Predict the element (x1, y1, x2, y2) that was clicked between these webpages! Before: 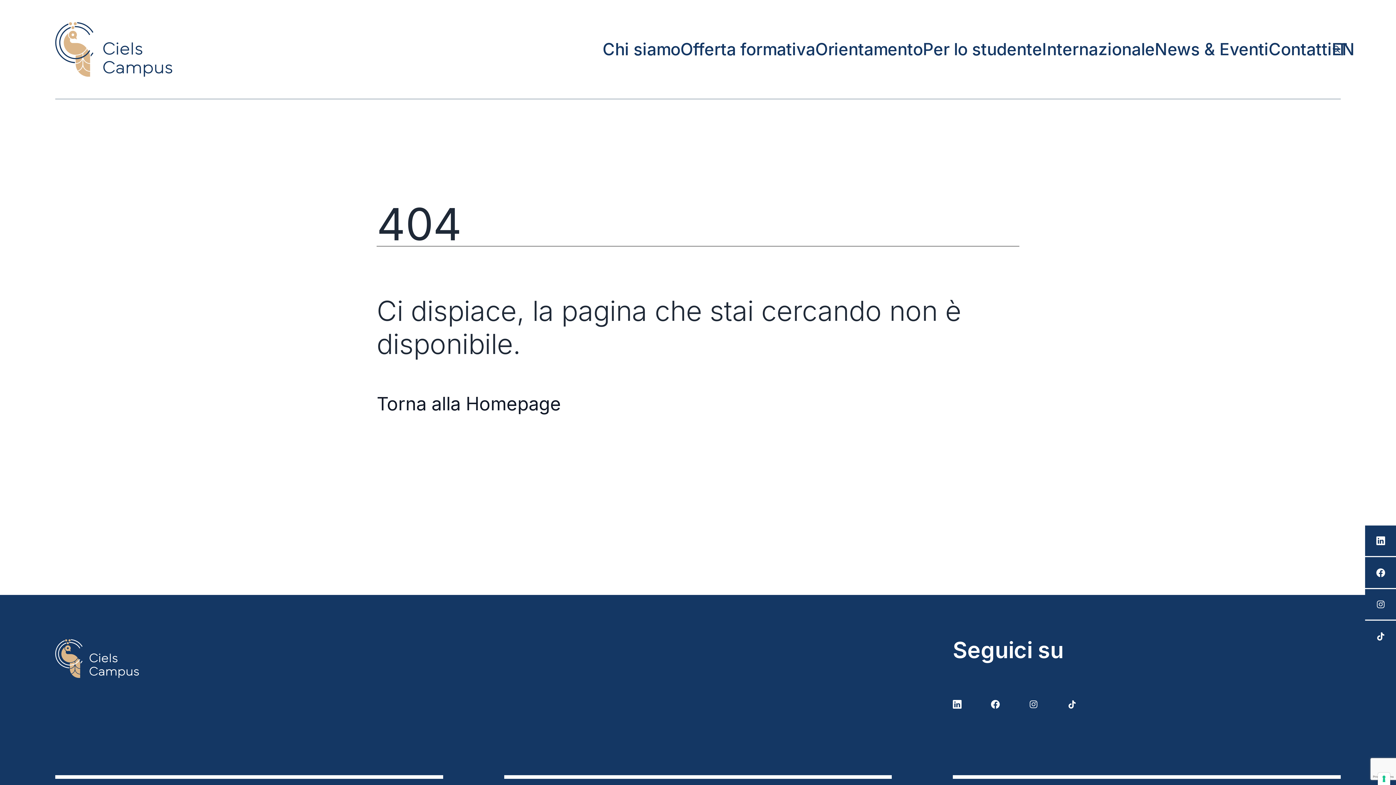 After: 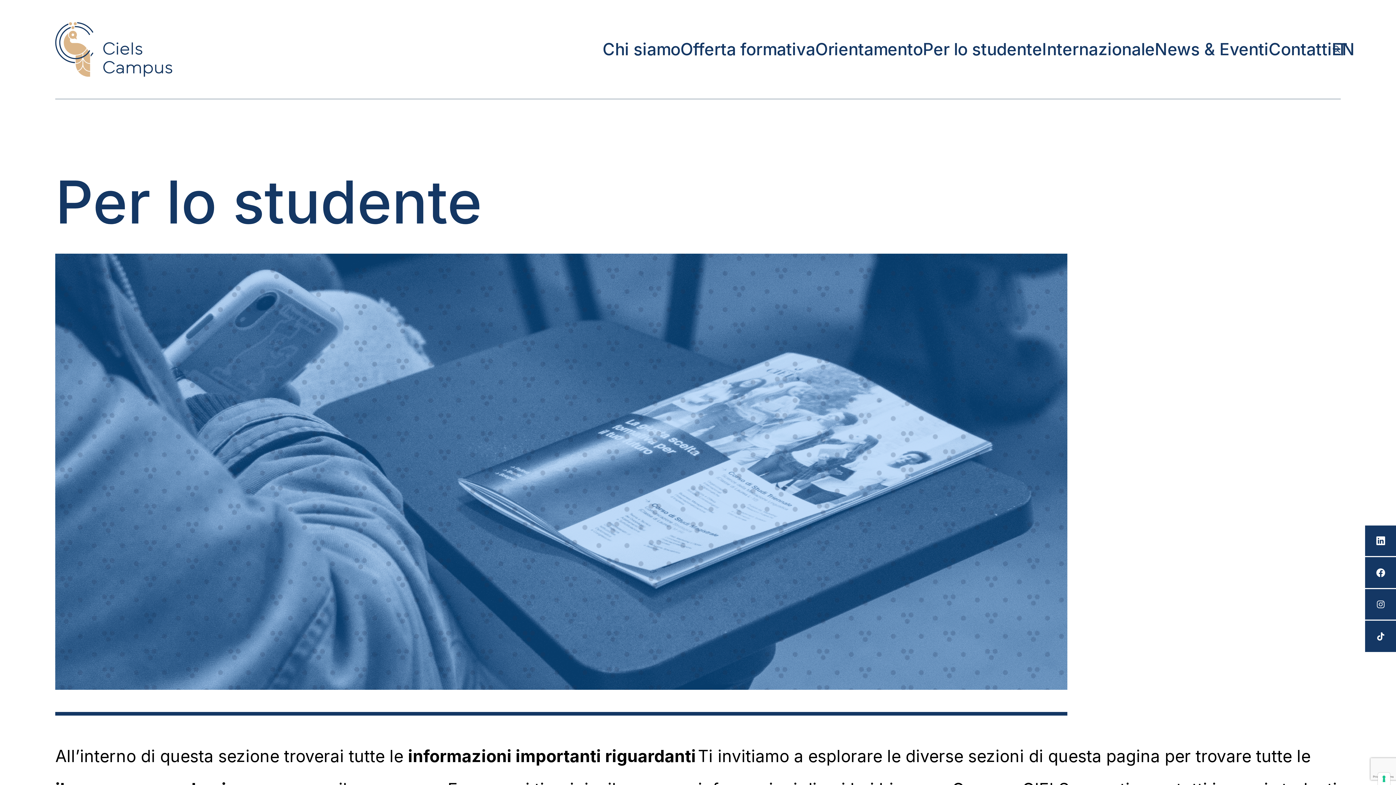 Action: bbox: (923, 39, 1042, 59) label: Per lo studente